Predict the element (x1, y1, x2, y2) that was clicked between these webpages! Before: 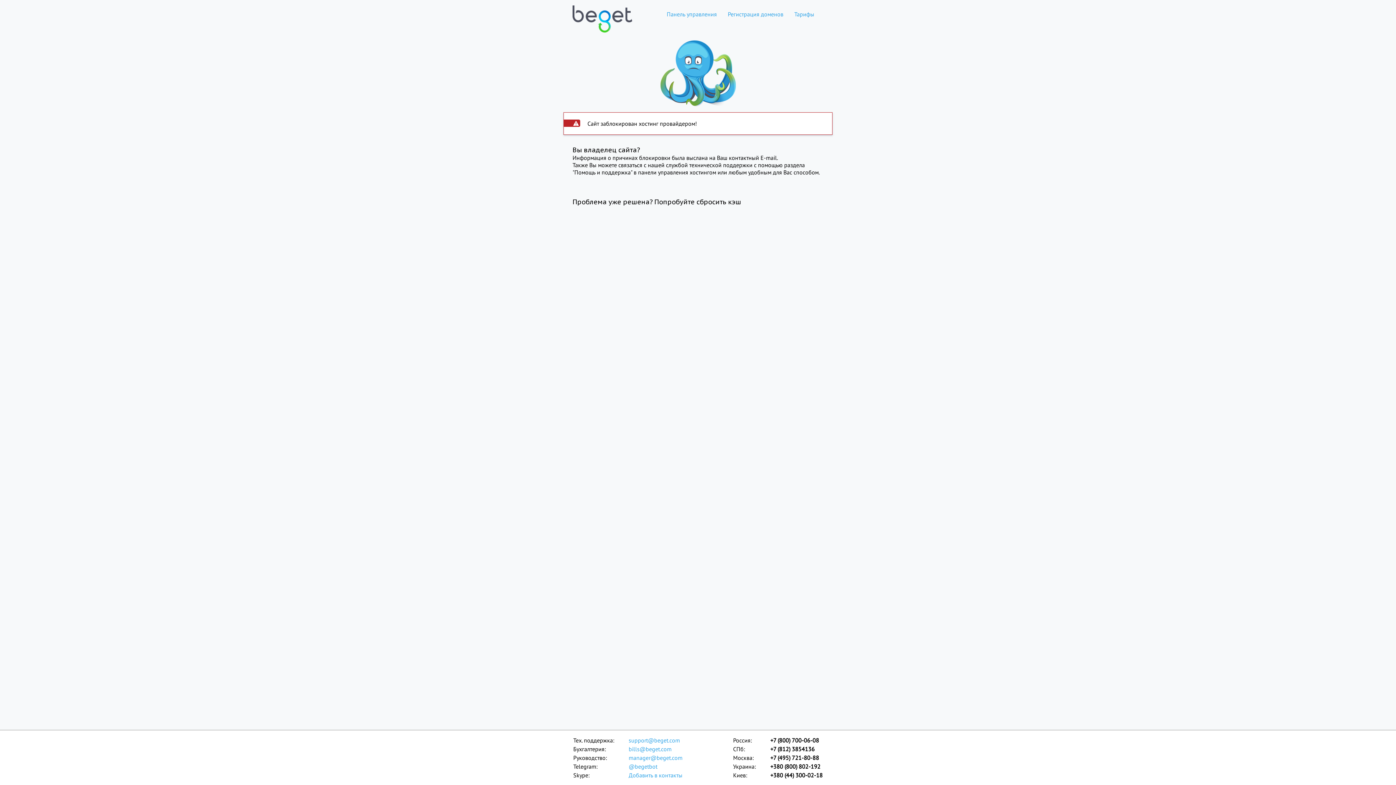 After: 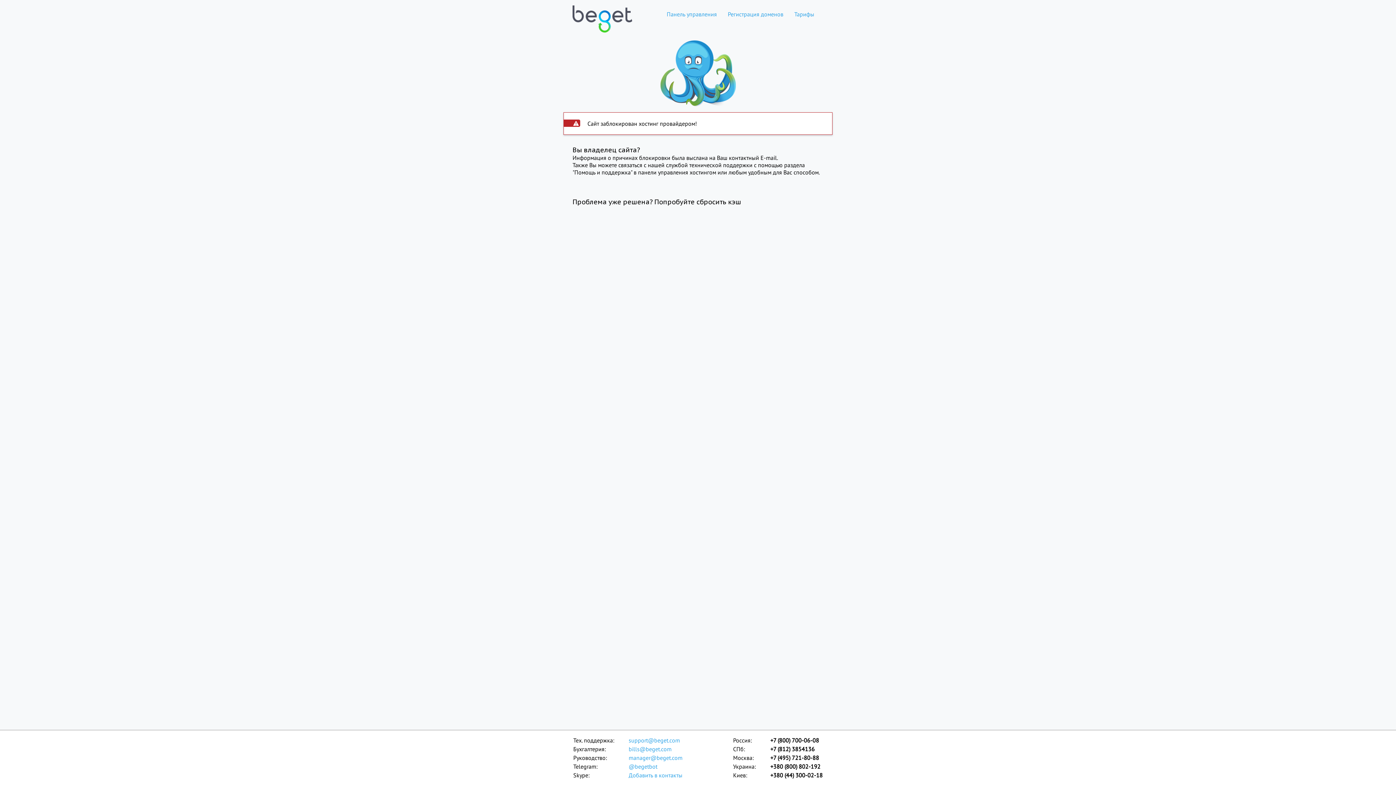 Action: bbox: (572, 0, 632, 28)